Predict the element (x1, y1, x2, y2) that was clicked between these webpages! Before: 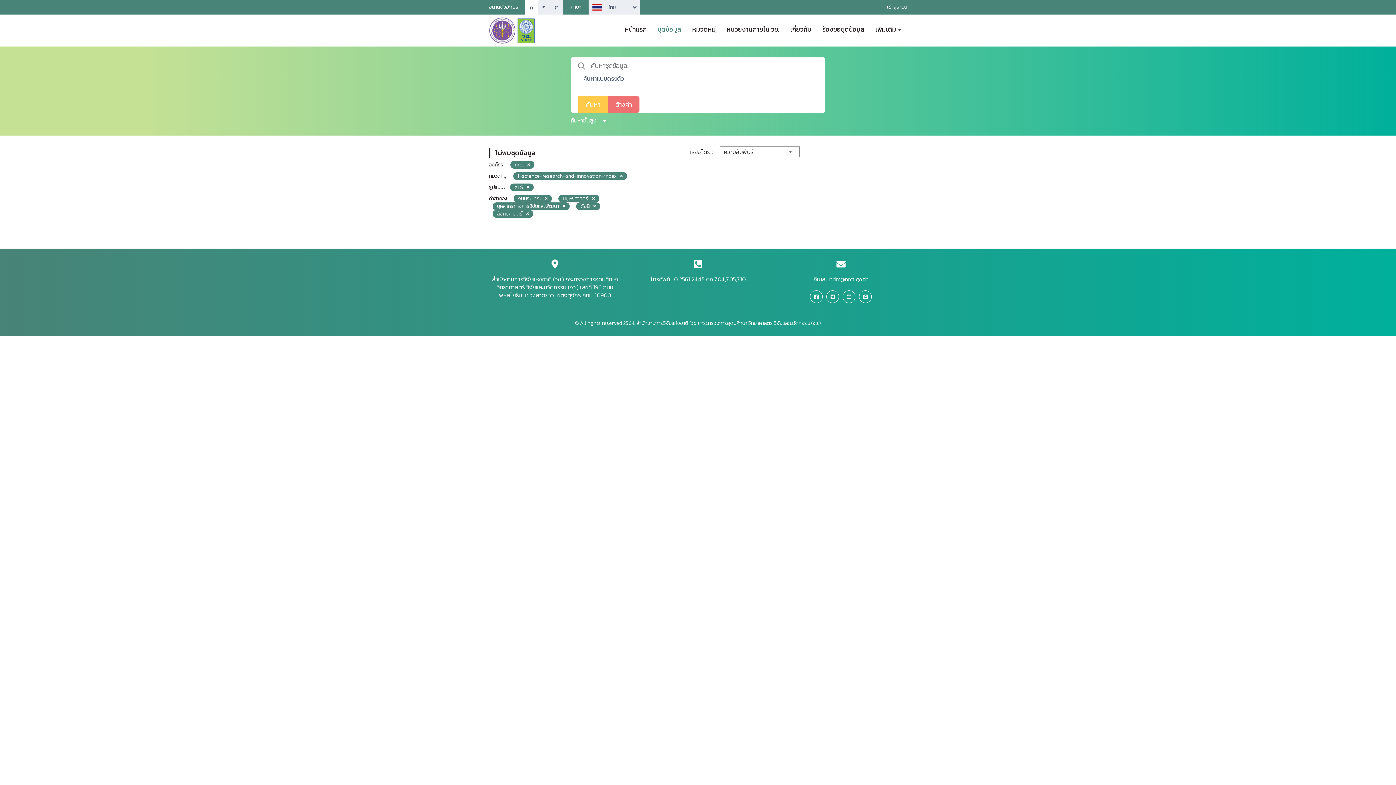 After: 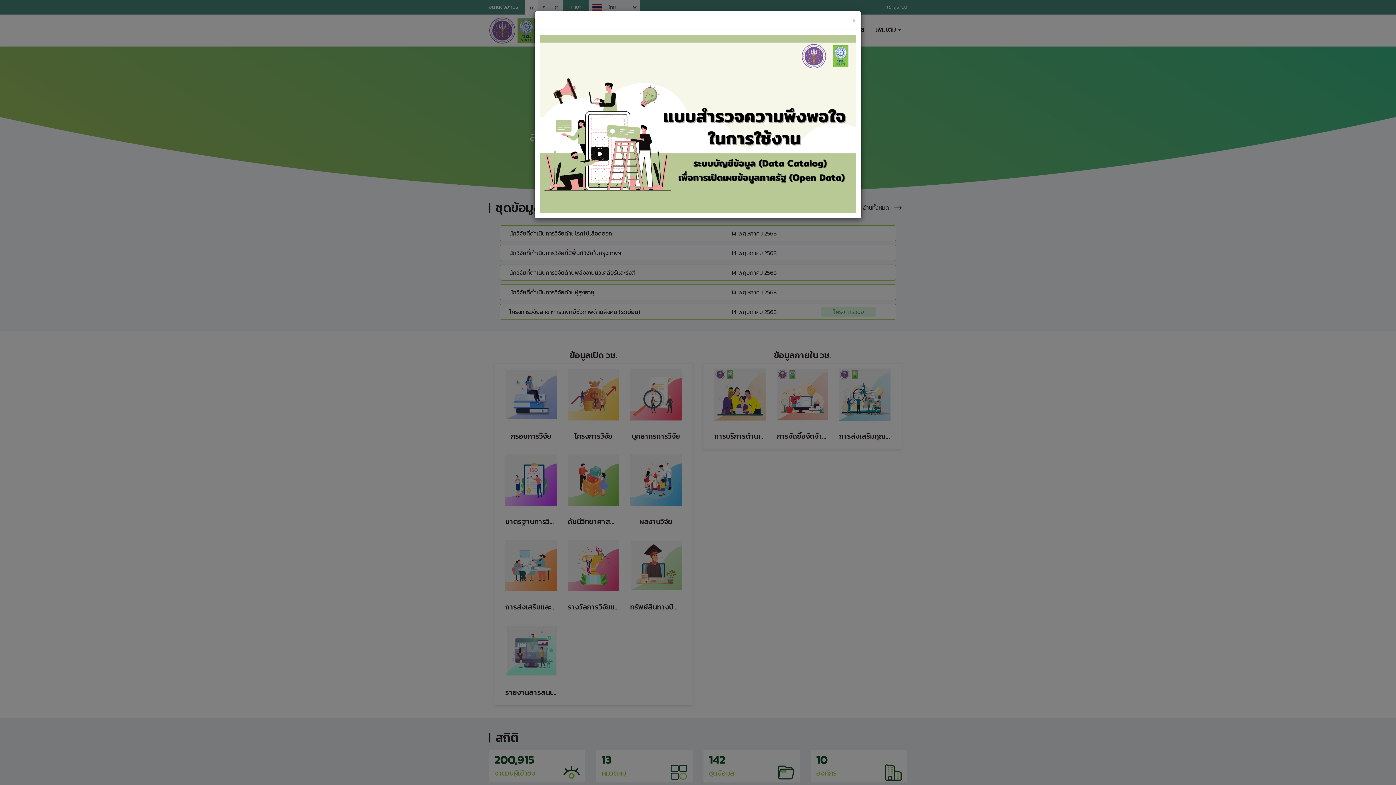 Action: bbox: (619, 20, 652, 33) label: หน้าแรก